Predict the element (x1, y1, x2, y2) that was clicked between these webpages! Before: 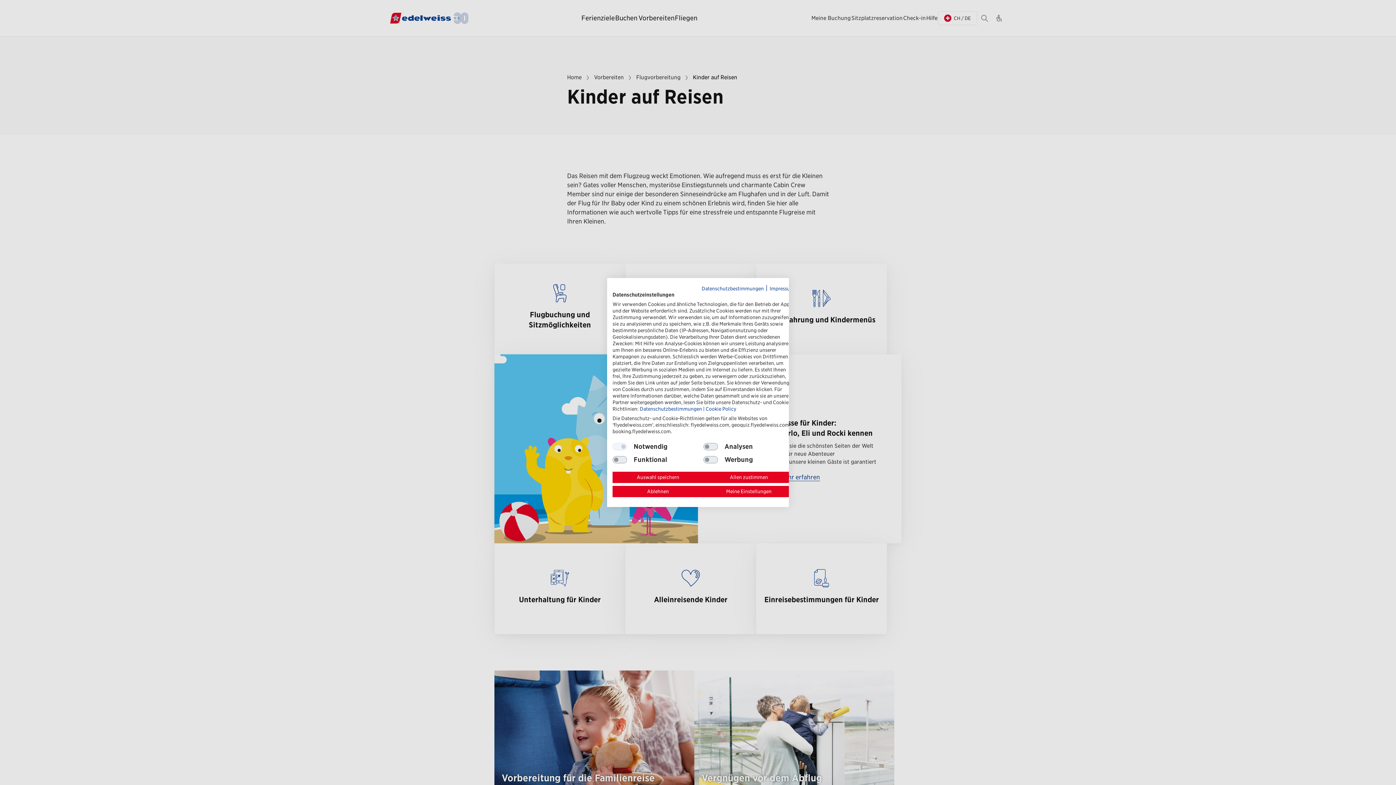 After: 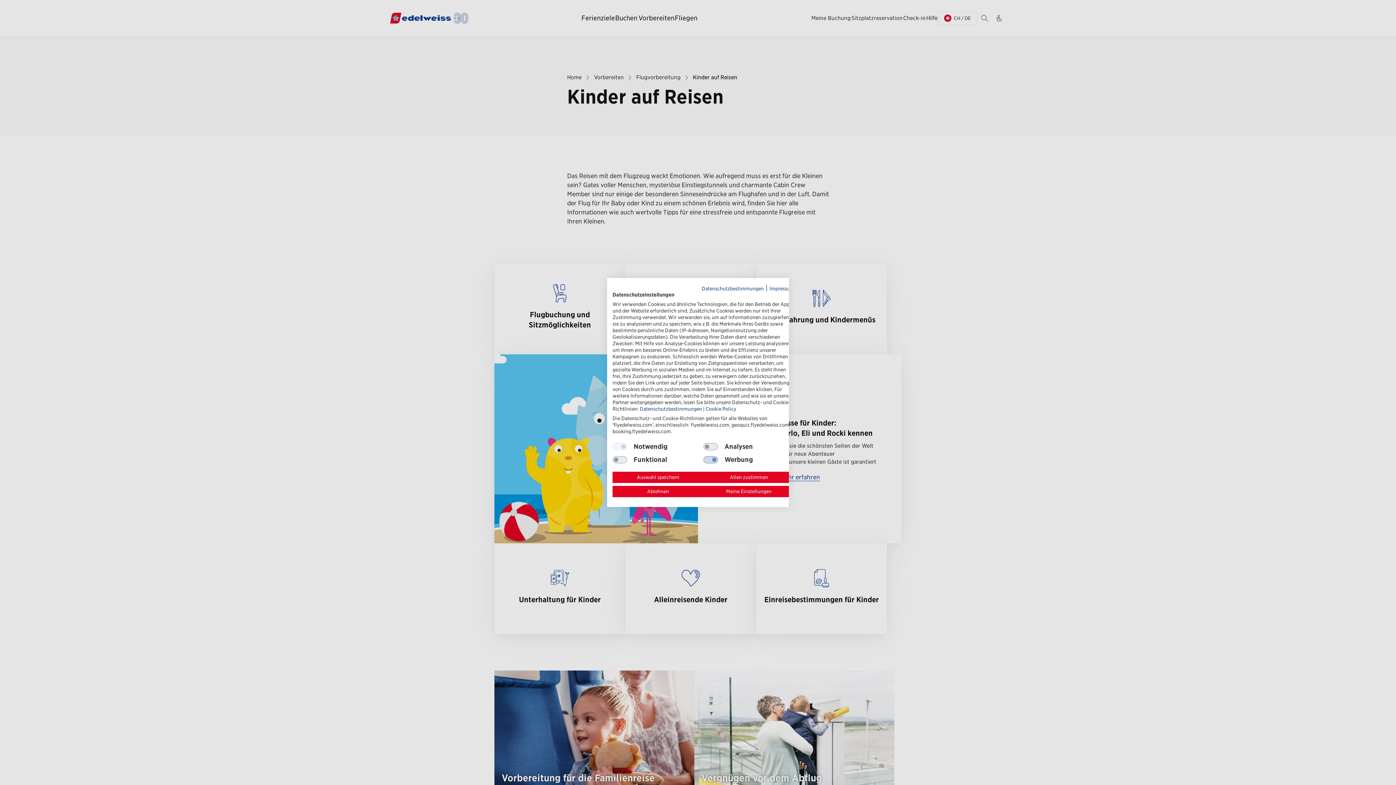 Action: label: Werbung bbox: (703, 456, 718, 463)